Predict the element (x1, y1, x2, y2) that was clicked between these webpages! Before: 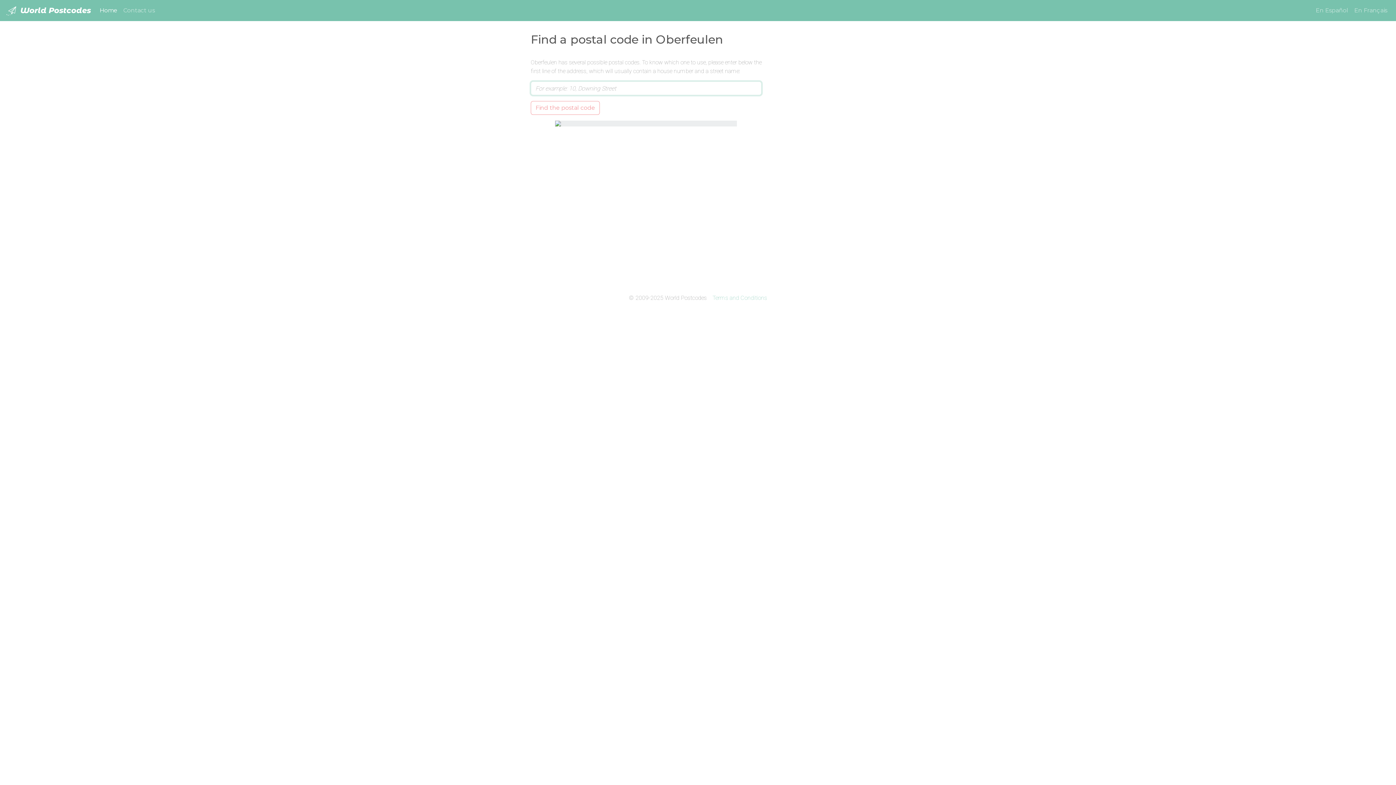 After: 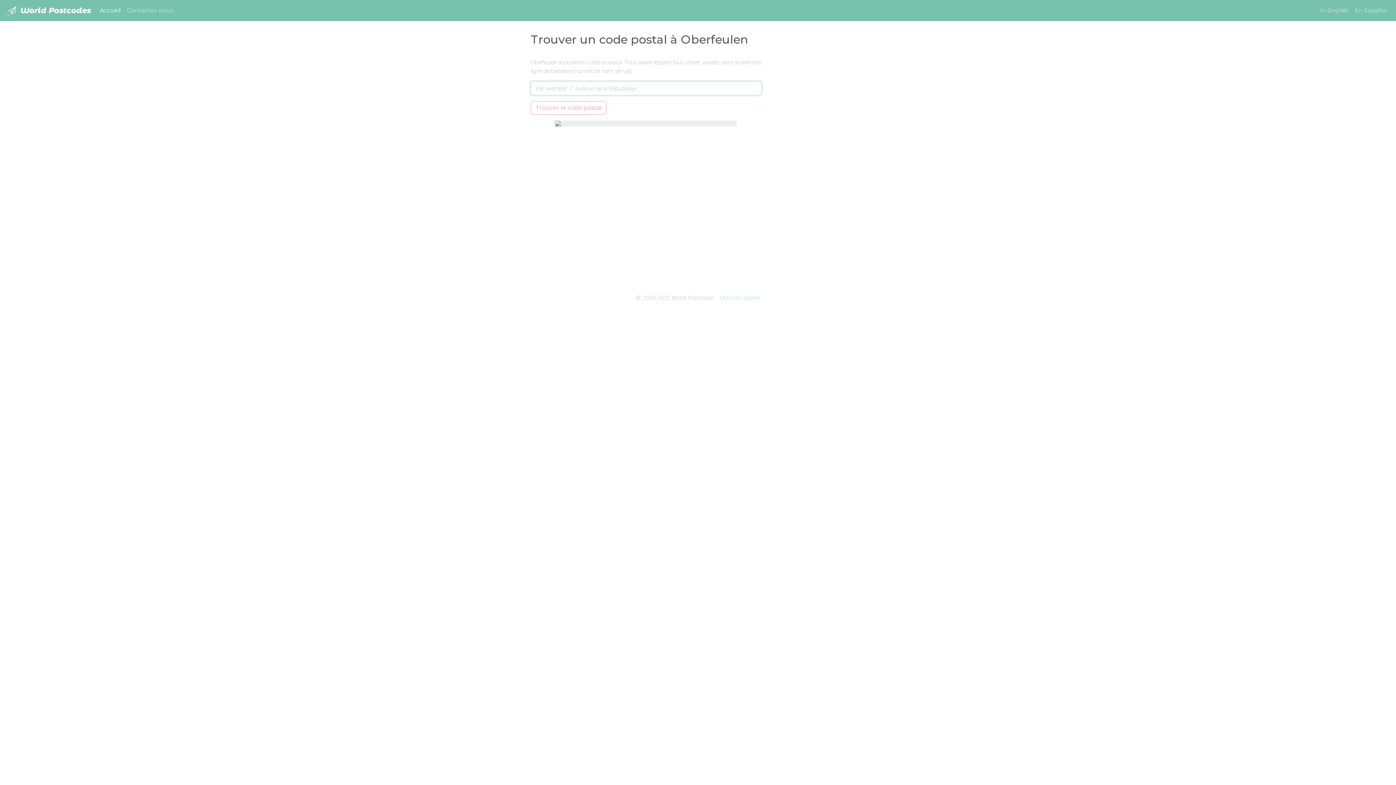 Action: label: En Français bbox: (1351, 3, 1390, 17)